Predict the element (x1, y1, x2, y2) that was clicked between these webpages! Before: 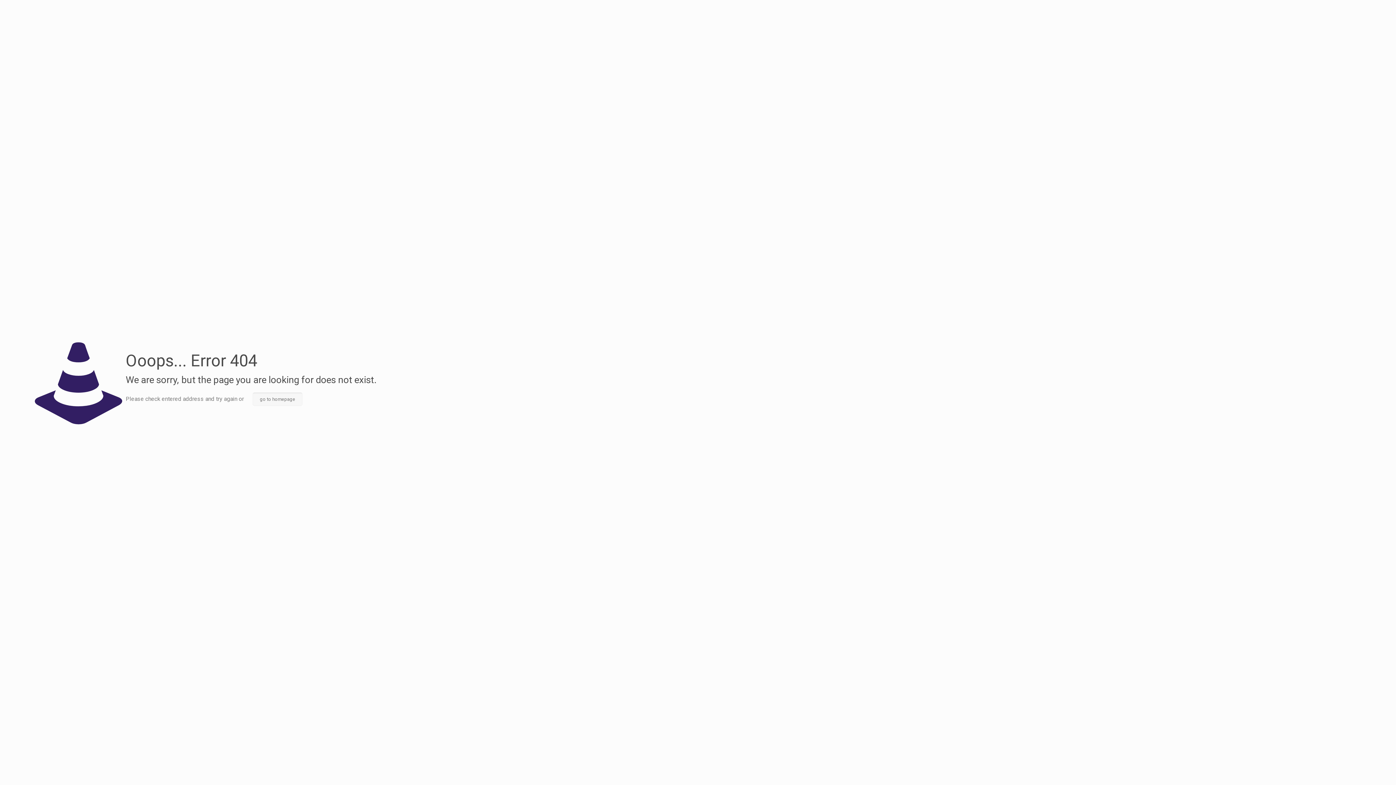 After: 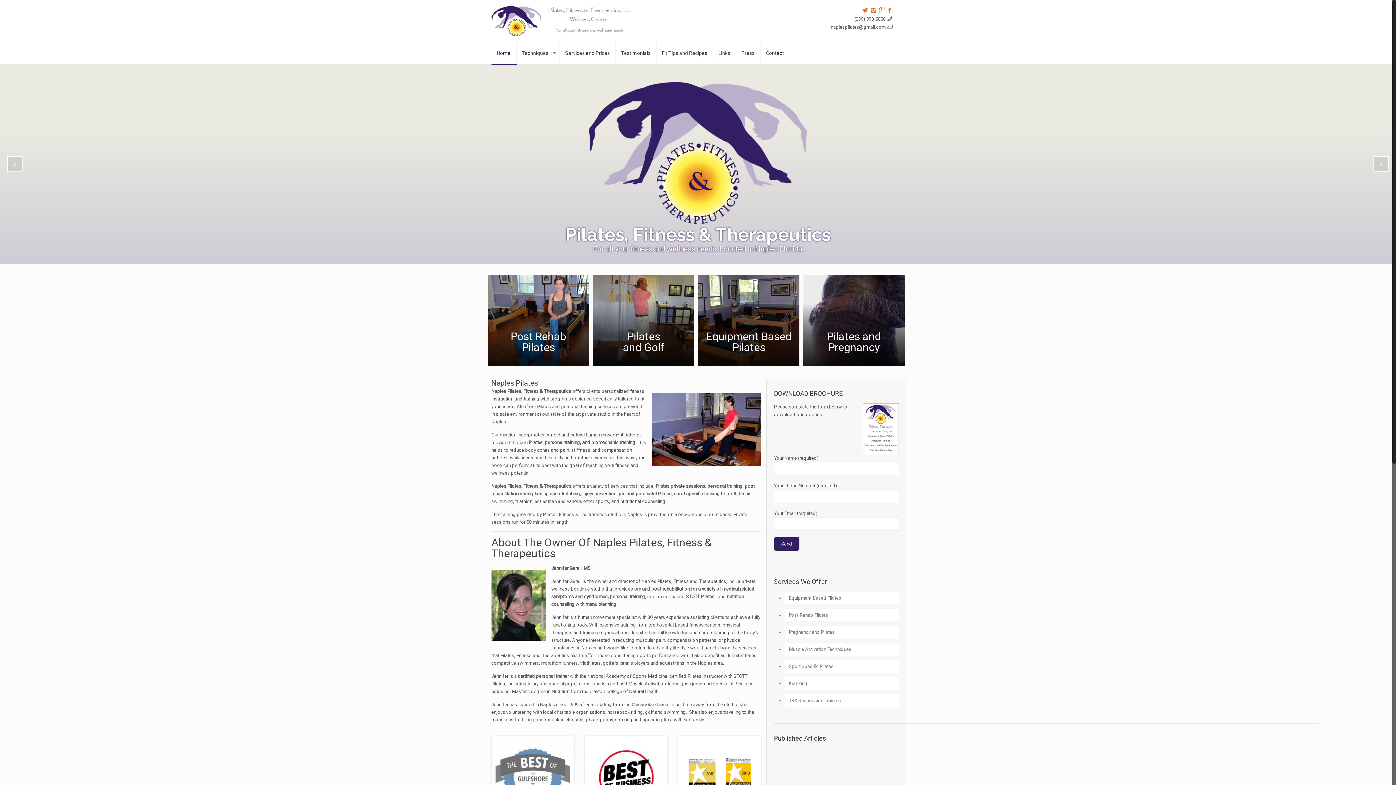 Action: label: go to homepage bbox: (252, 392, 302, 406)